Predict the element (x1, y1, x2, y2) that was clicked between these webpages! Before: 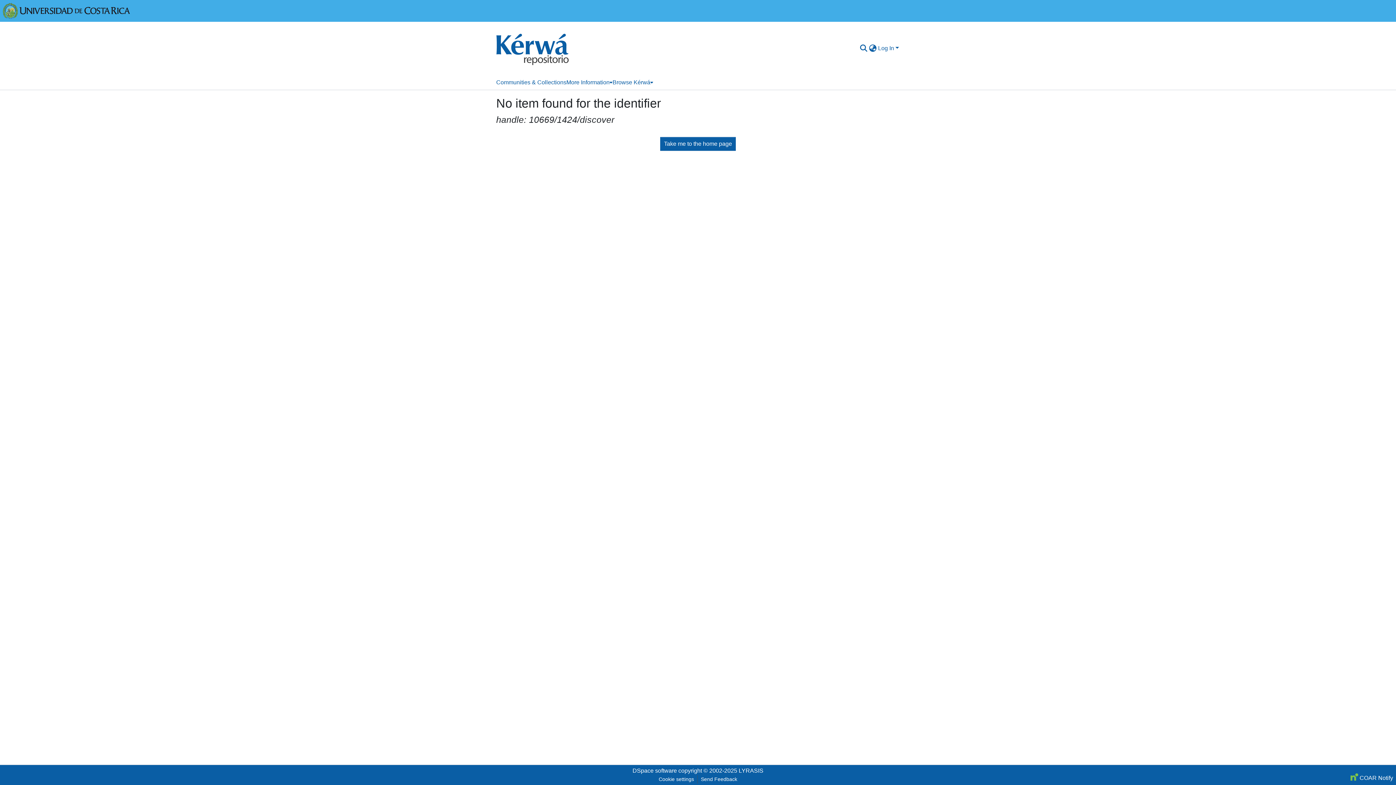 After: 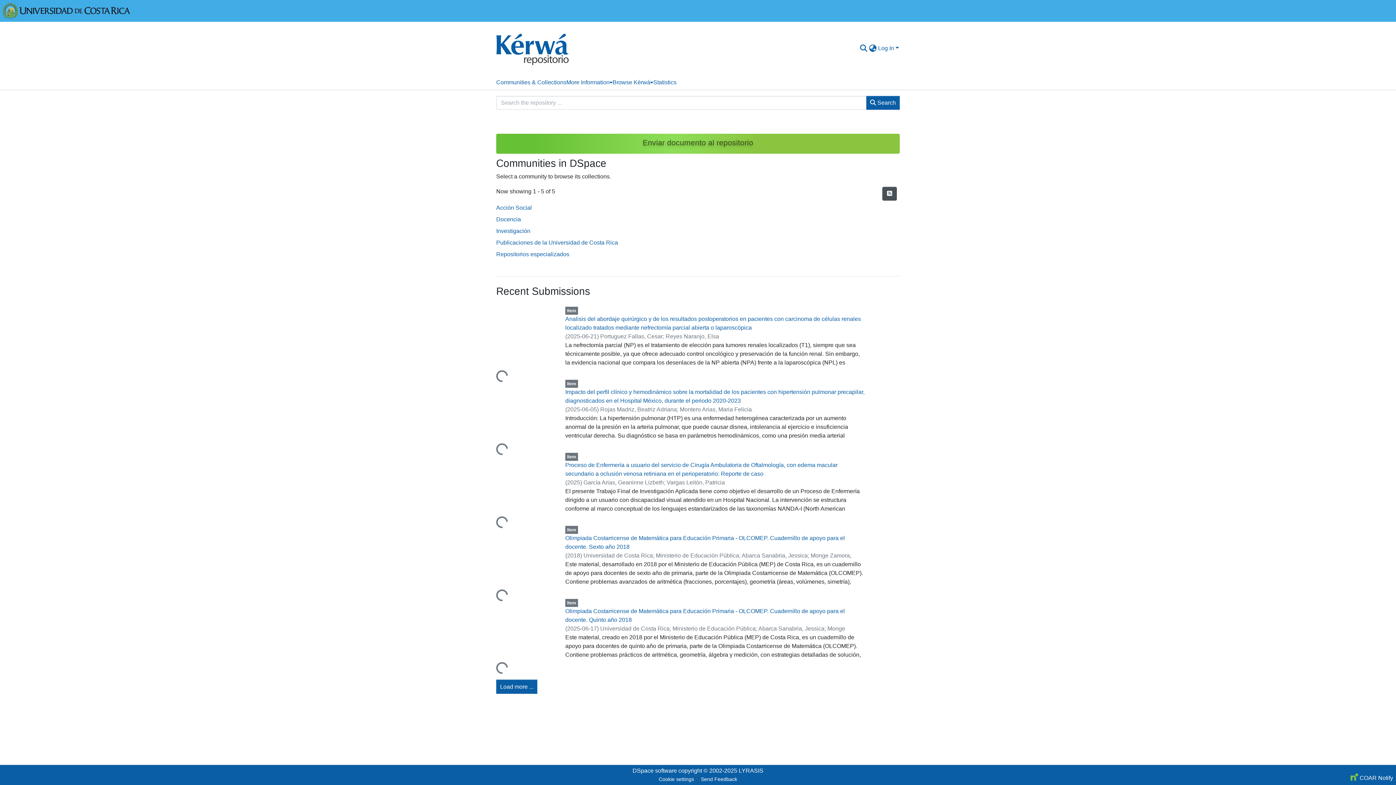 Action: bbox: (660, 136, 736, 151) label: Take me to the home page